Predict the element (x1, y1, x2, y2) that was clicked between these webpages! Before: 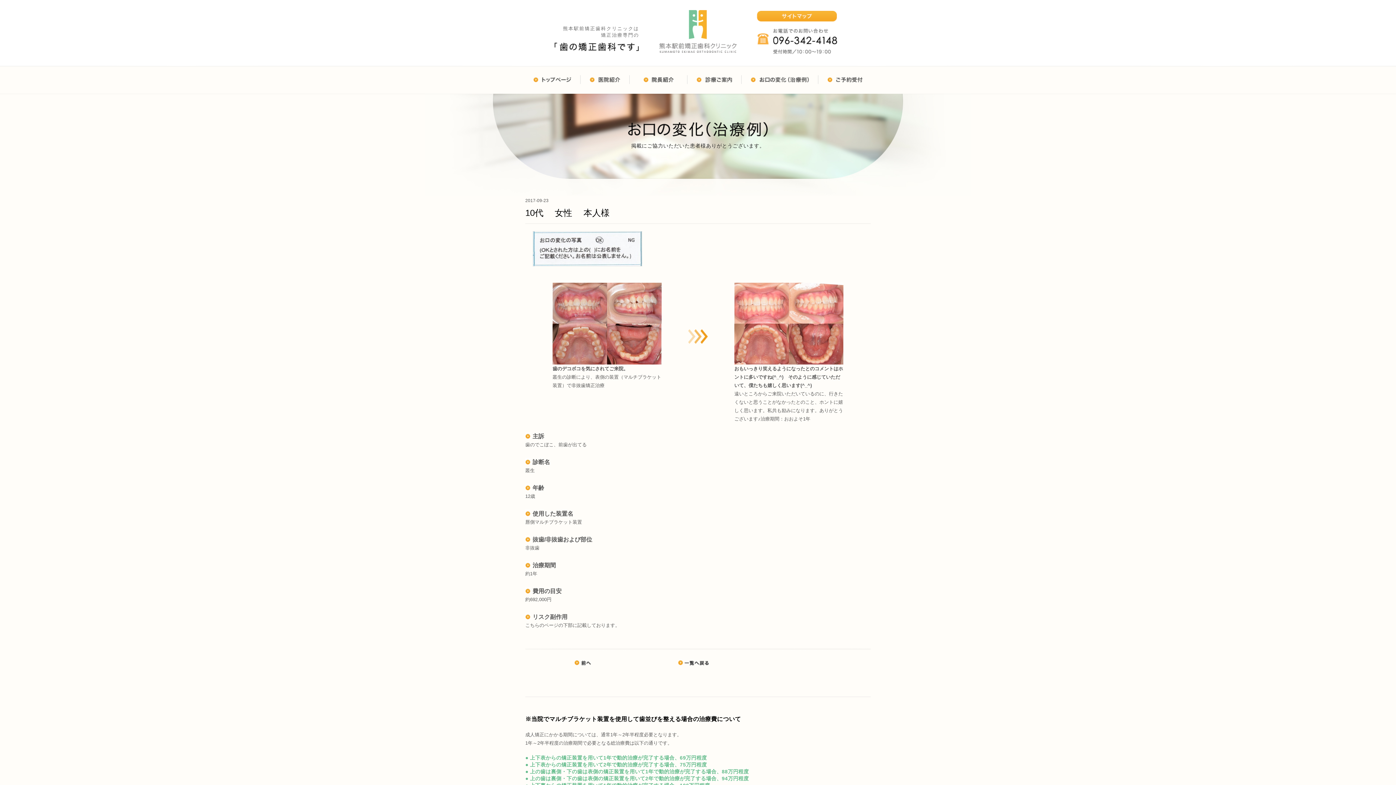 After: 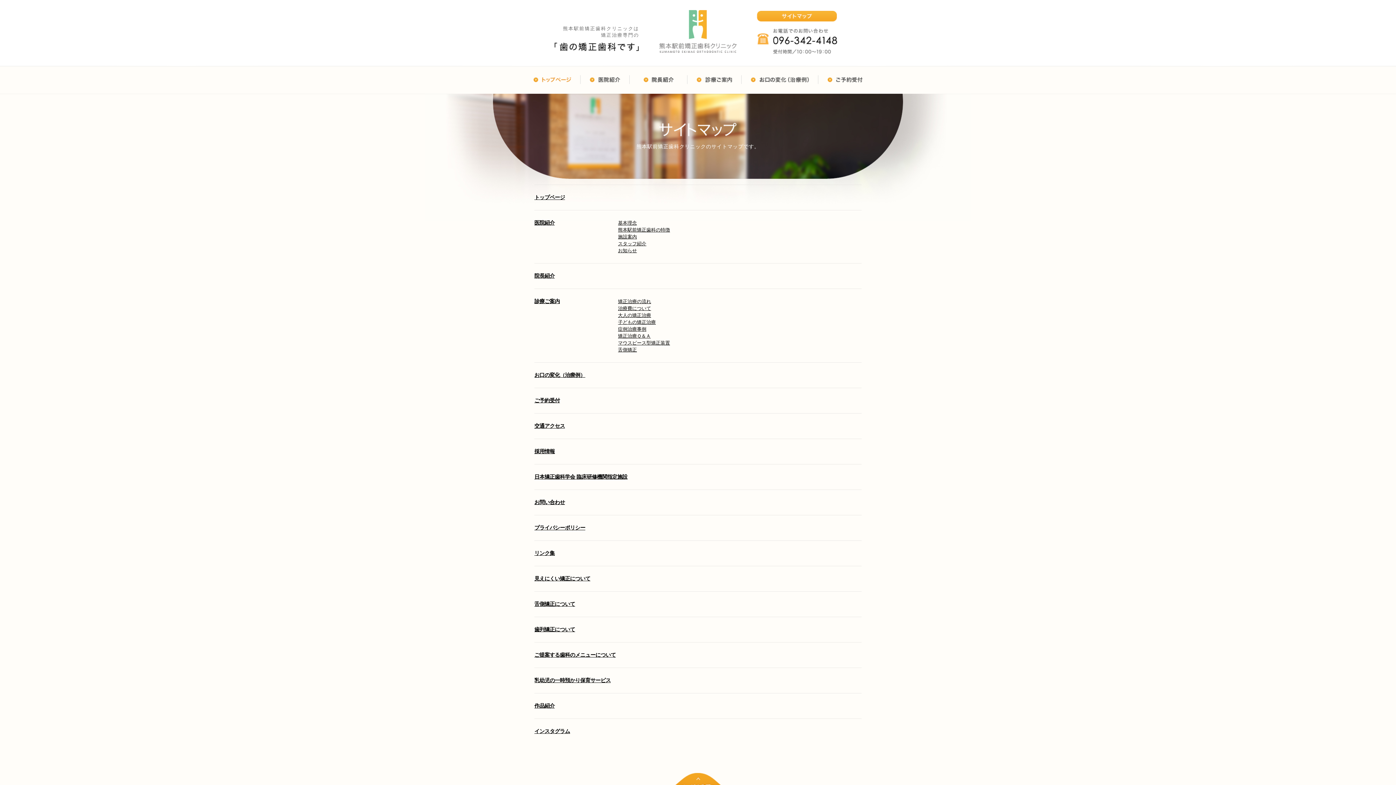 Action: bbox: (757, 12, 837, 18)